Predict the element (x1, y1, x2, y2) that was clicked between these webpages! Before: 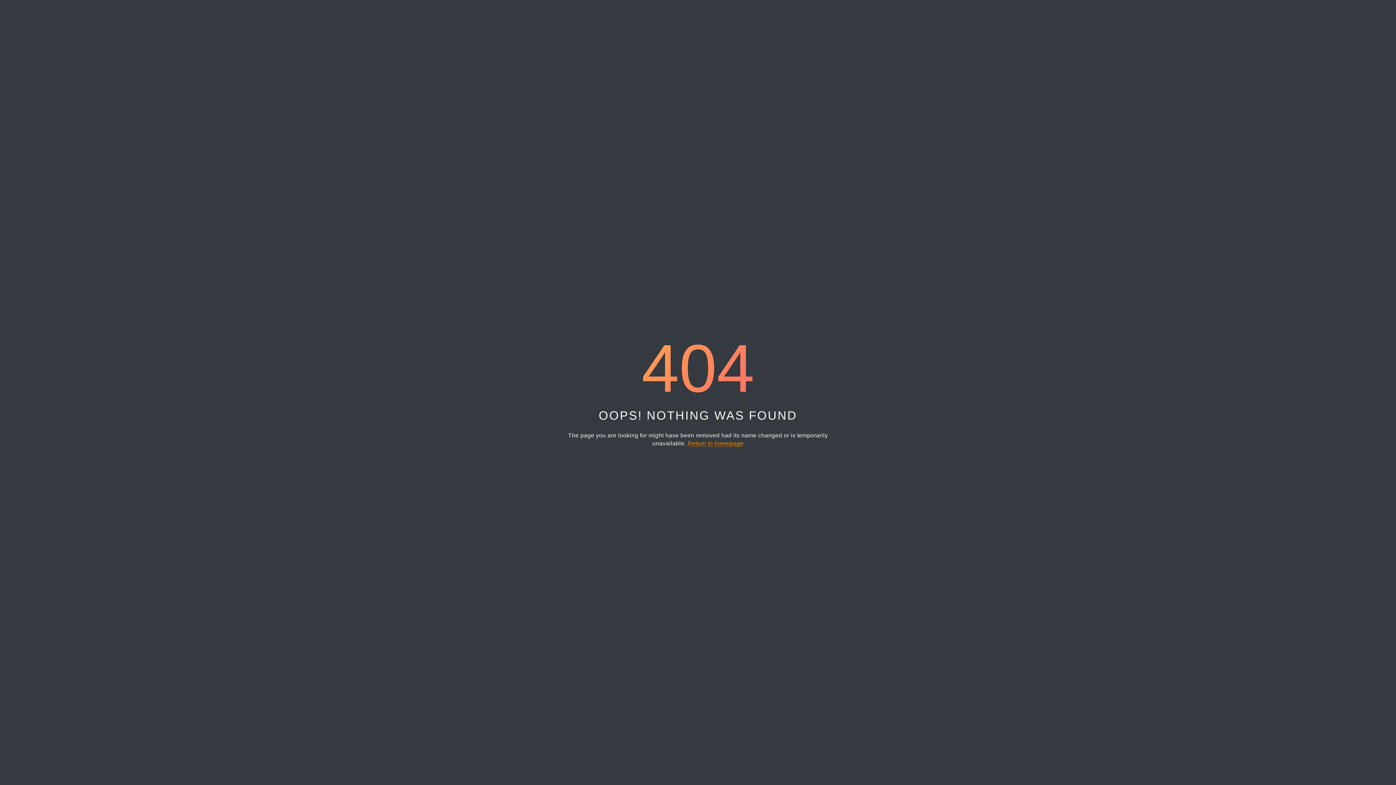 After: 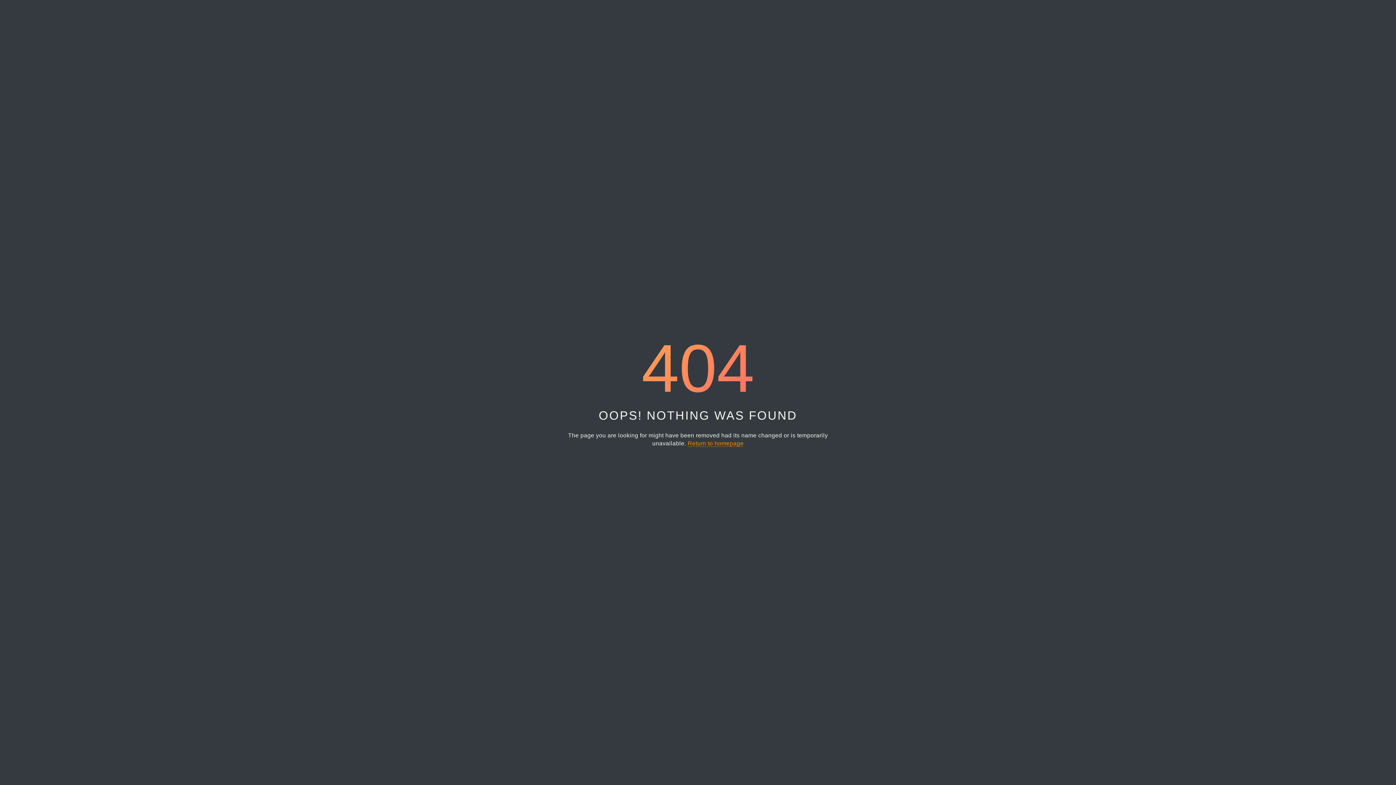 Action: label: Return to homepage bbox: (687, 440, 743, 447)